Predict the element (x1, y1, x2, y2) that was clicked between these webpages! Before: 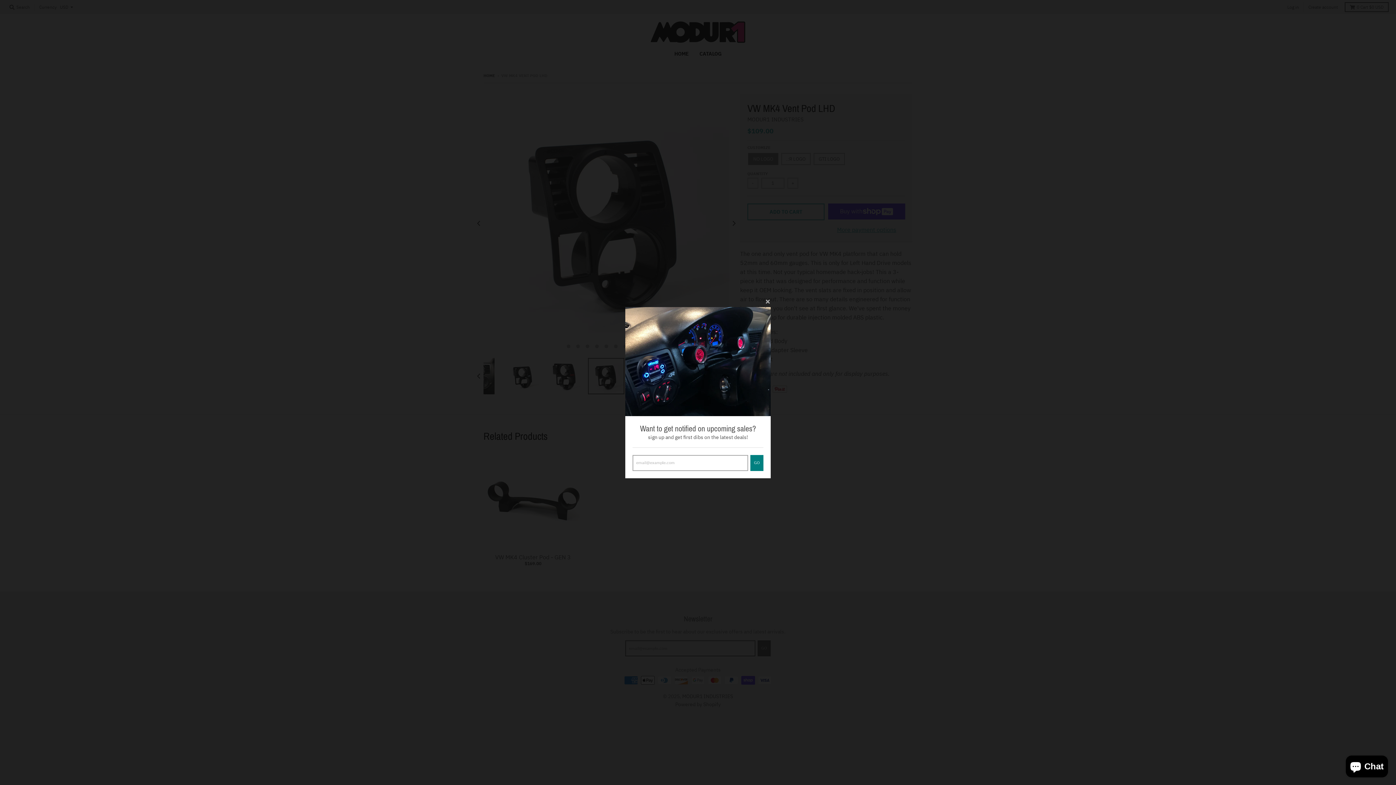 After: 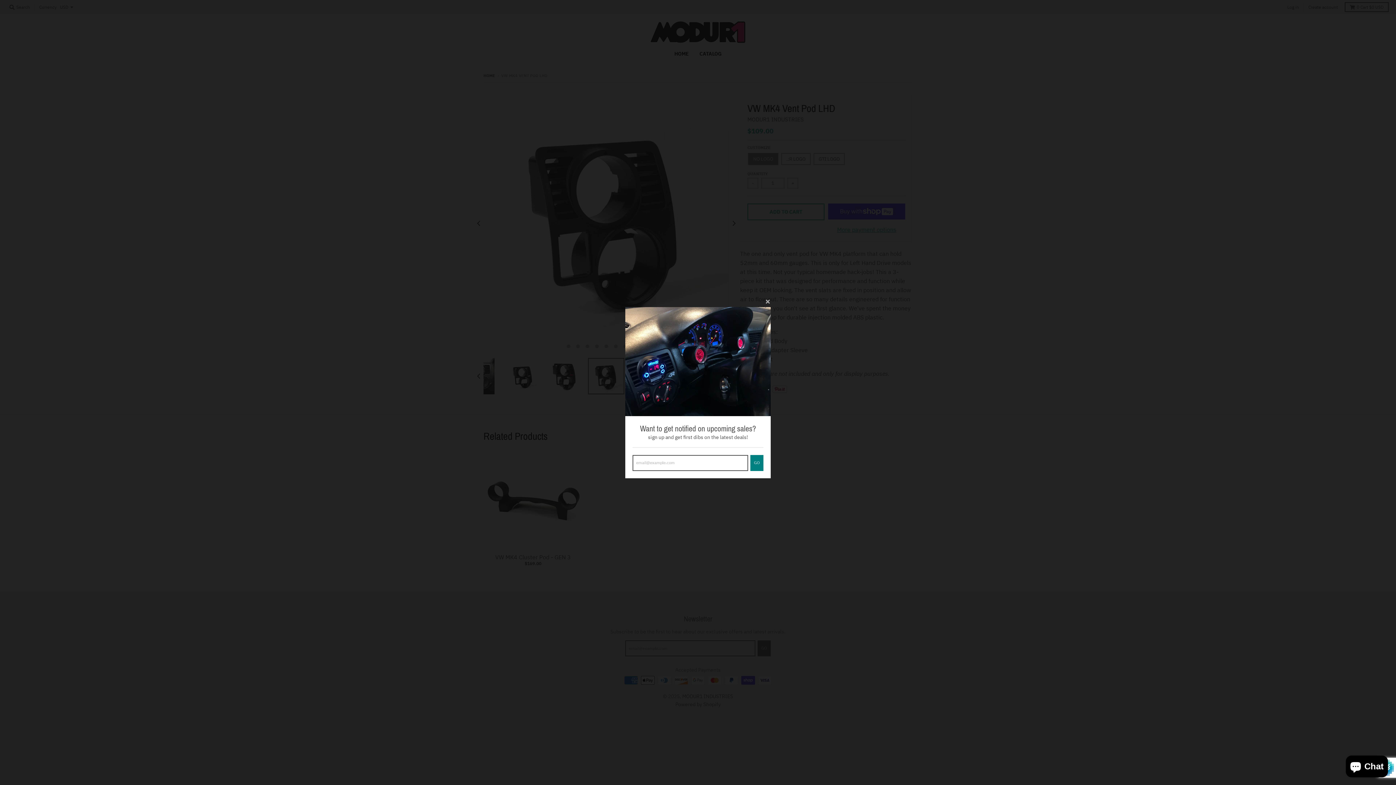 Action: bbox: (750, 463, 763, 479) label: GO